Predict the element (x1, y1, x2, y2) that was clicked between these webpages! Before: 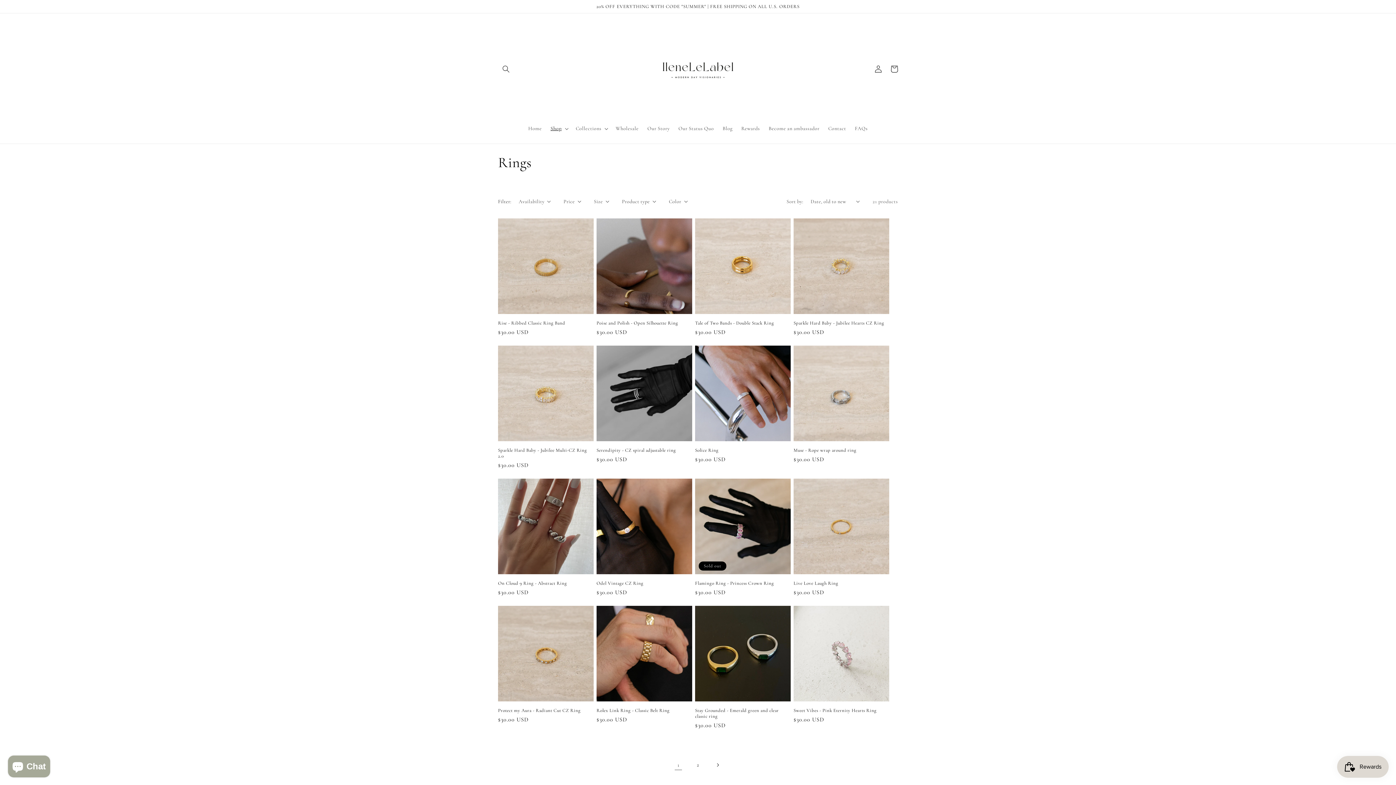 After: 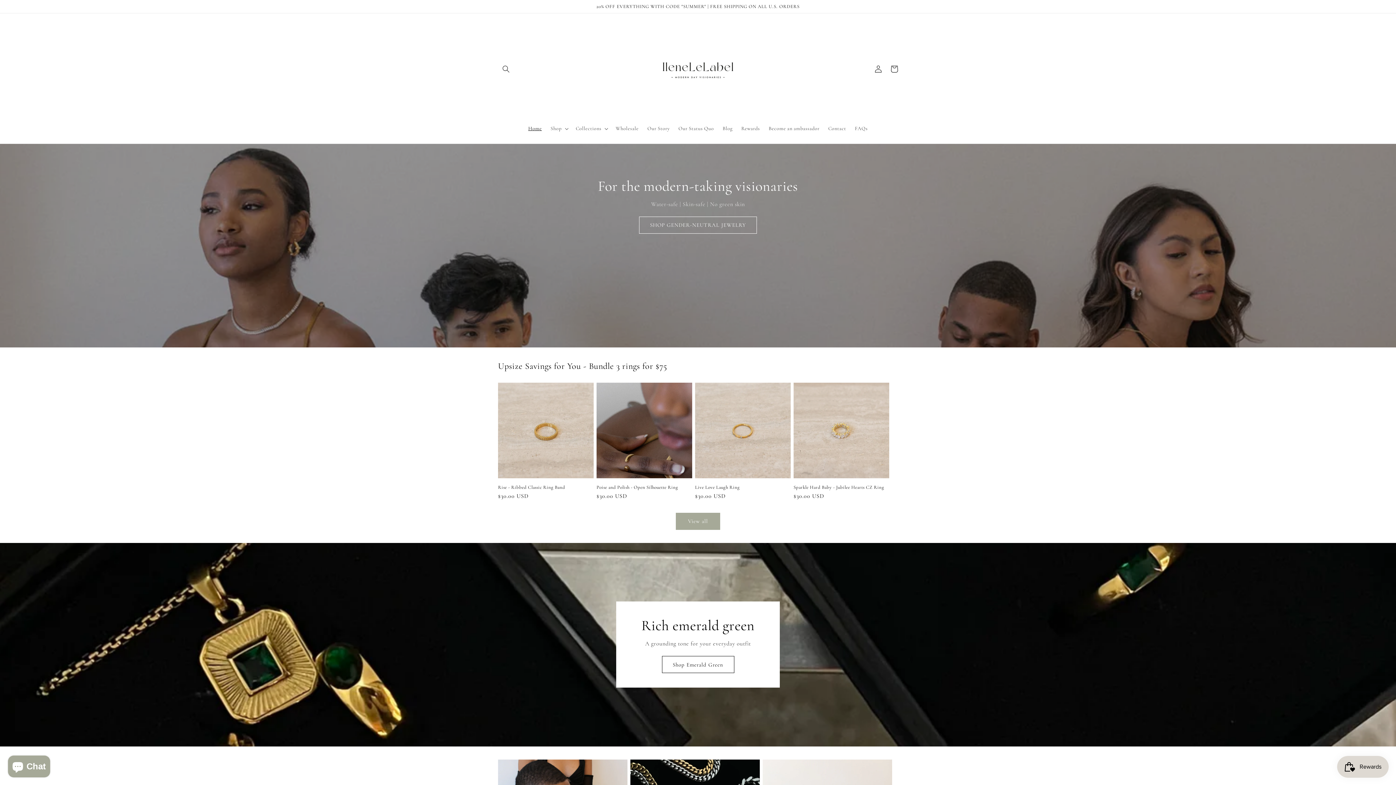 Action: bbox: (524, 120, 546, 136) label: Home